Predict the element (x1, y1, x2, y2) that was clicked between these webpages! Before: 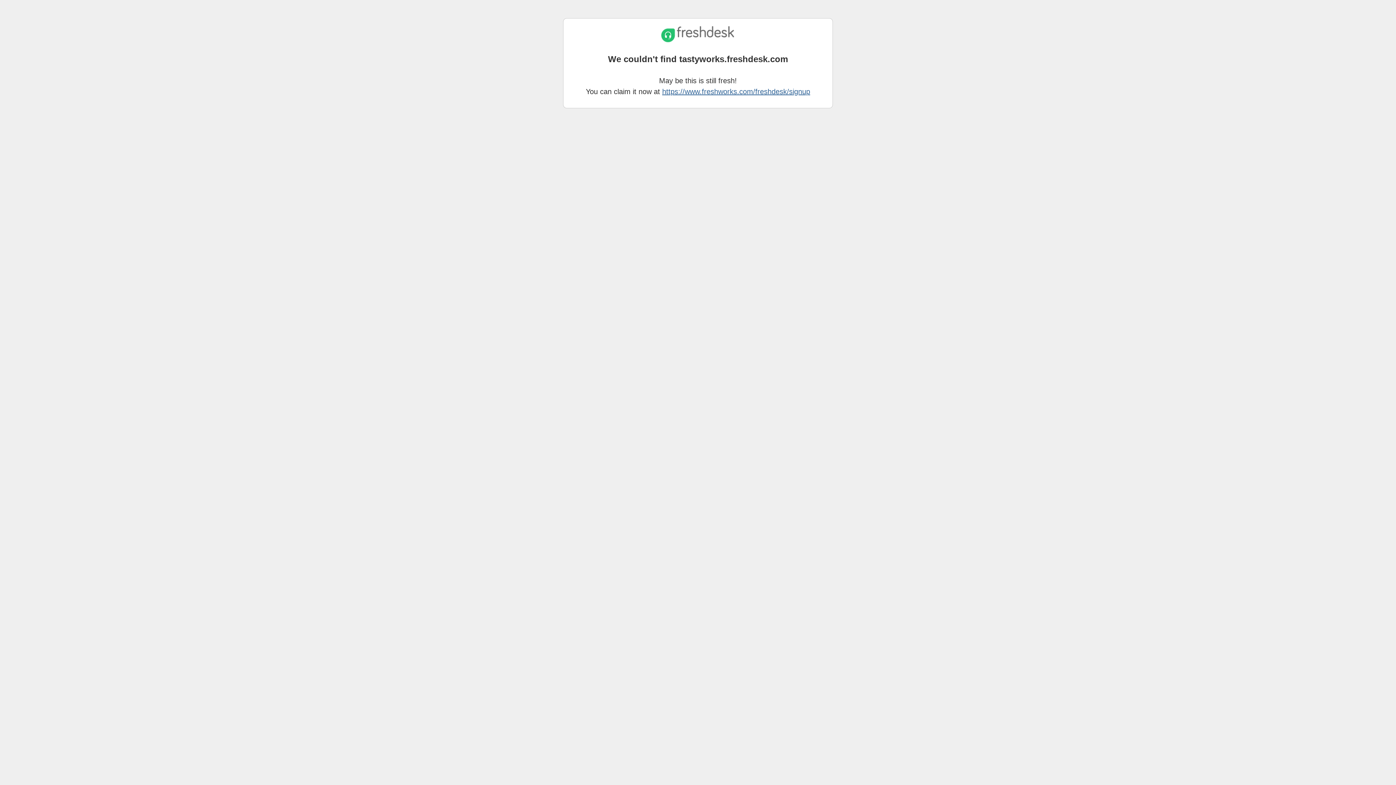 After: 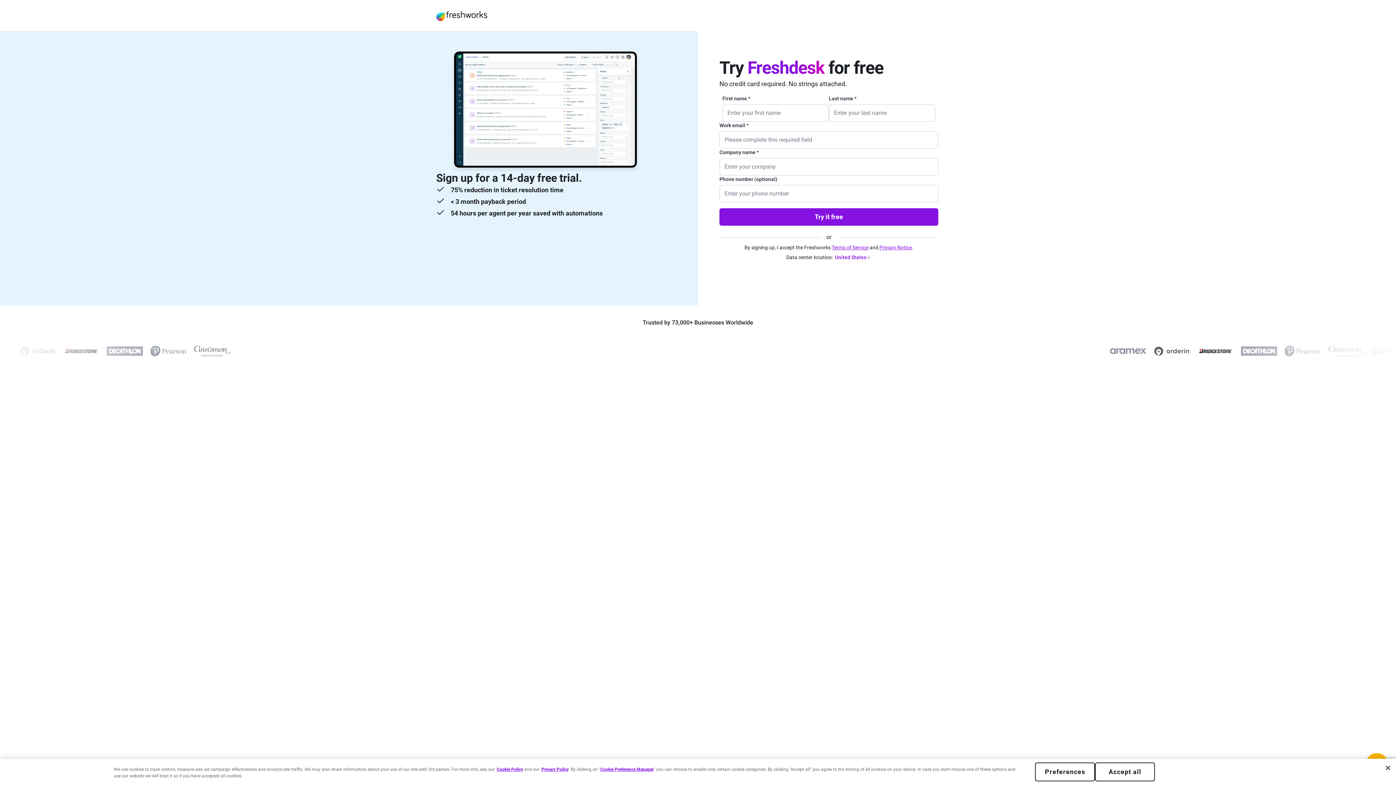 Action: label: https://www.freshworks.com/freshdesk/signup bbox: (662, 87, 810, 95)